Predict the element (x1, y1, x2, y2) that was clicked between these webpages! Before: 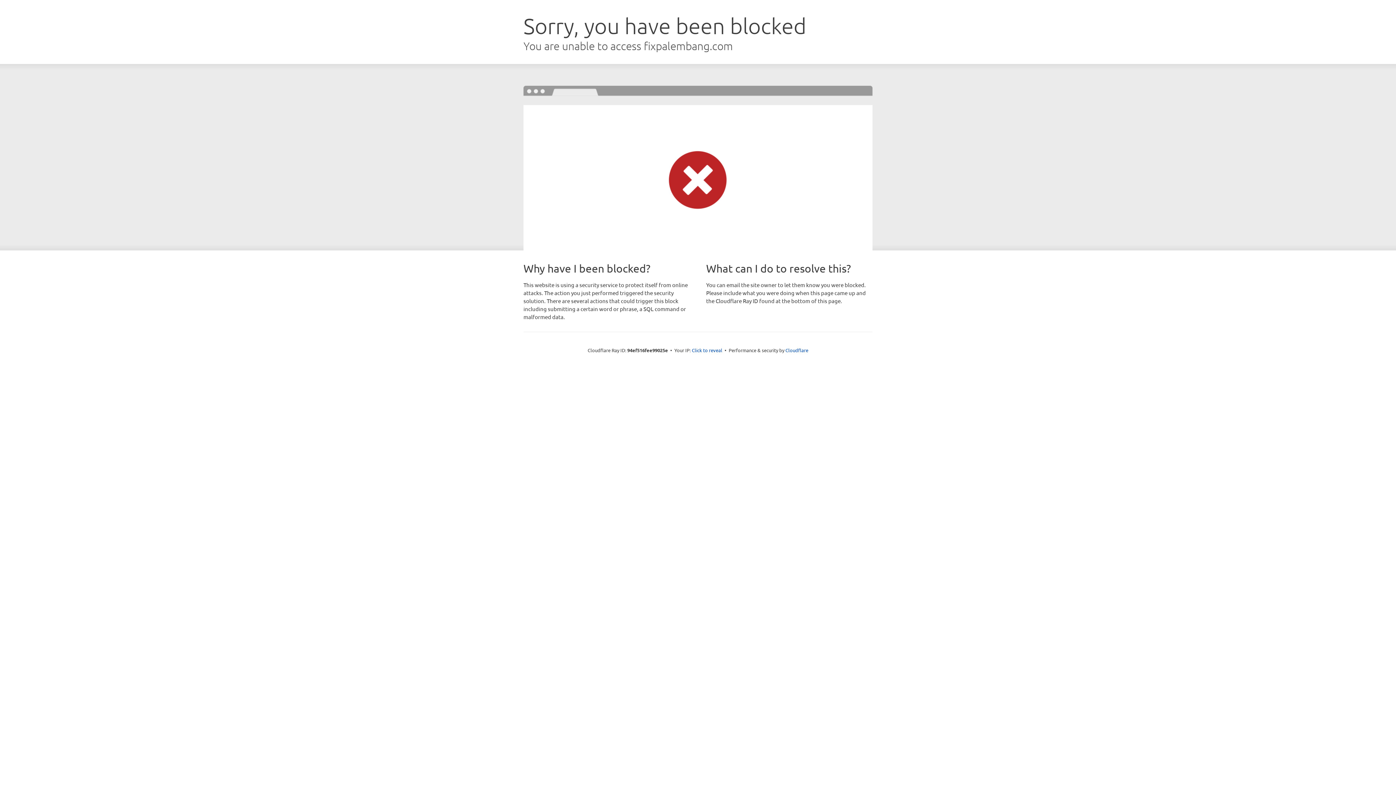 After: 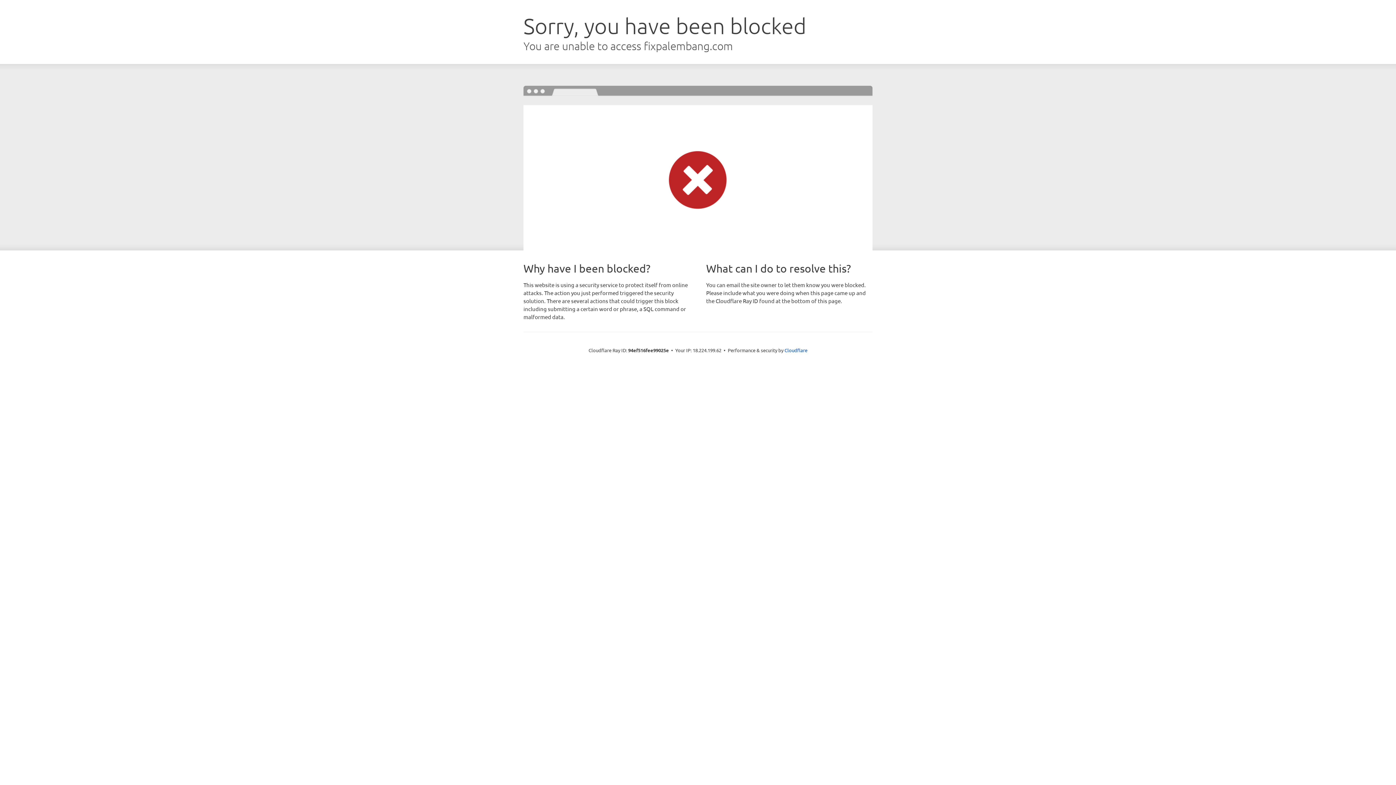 Action: bbox: (692, 346, 722, 353) label: Click to reveal